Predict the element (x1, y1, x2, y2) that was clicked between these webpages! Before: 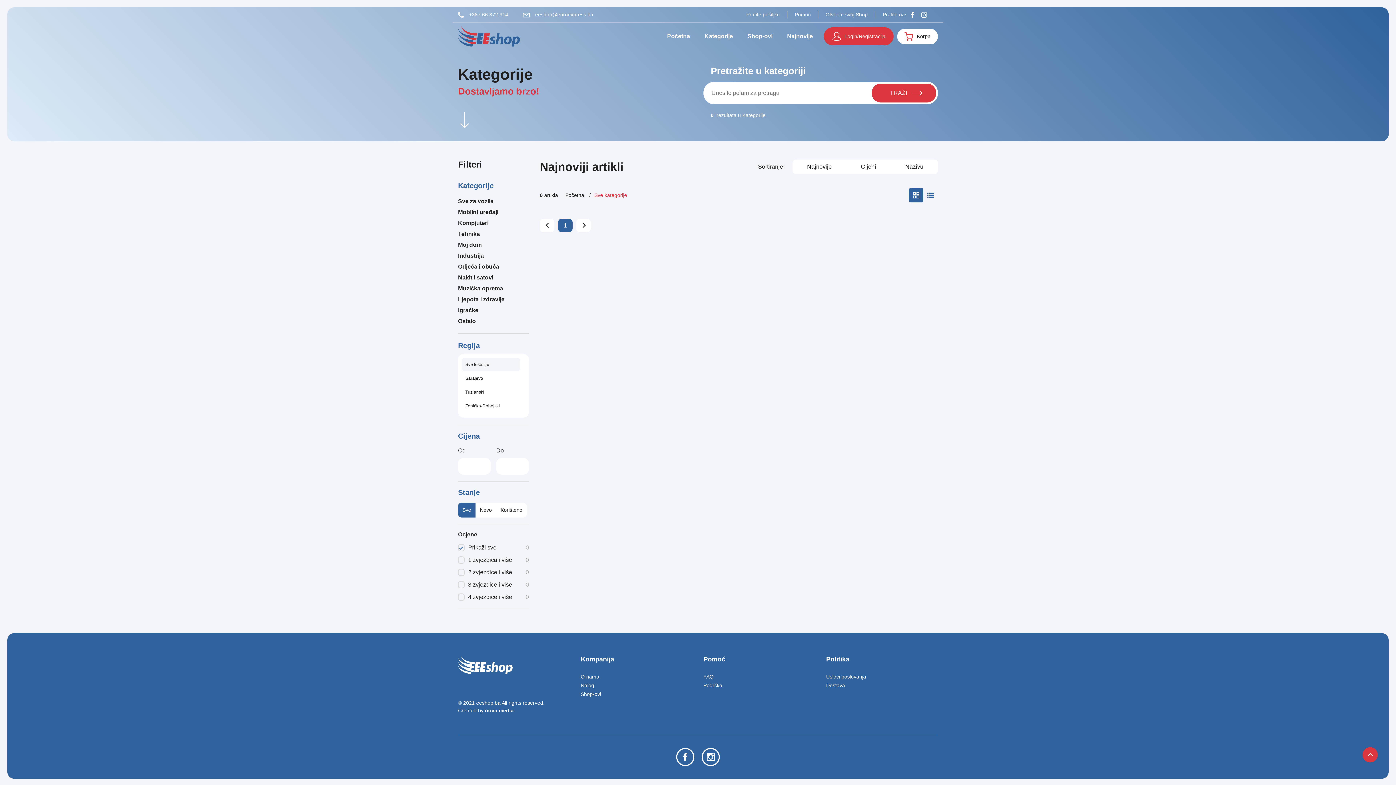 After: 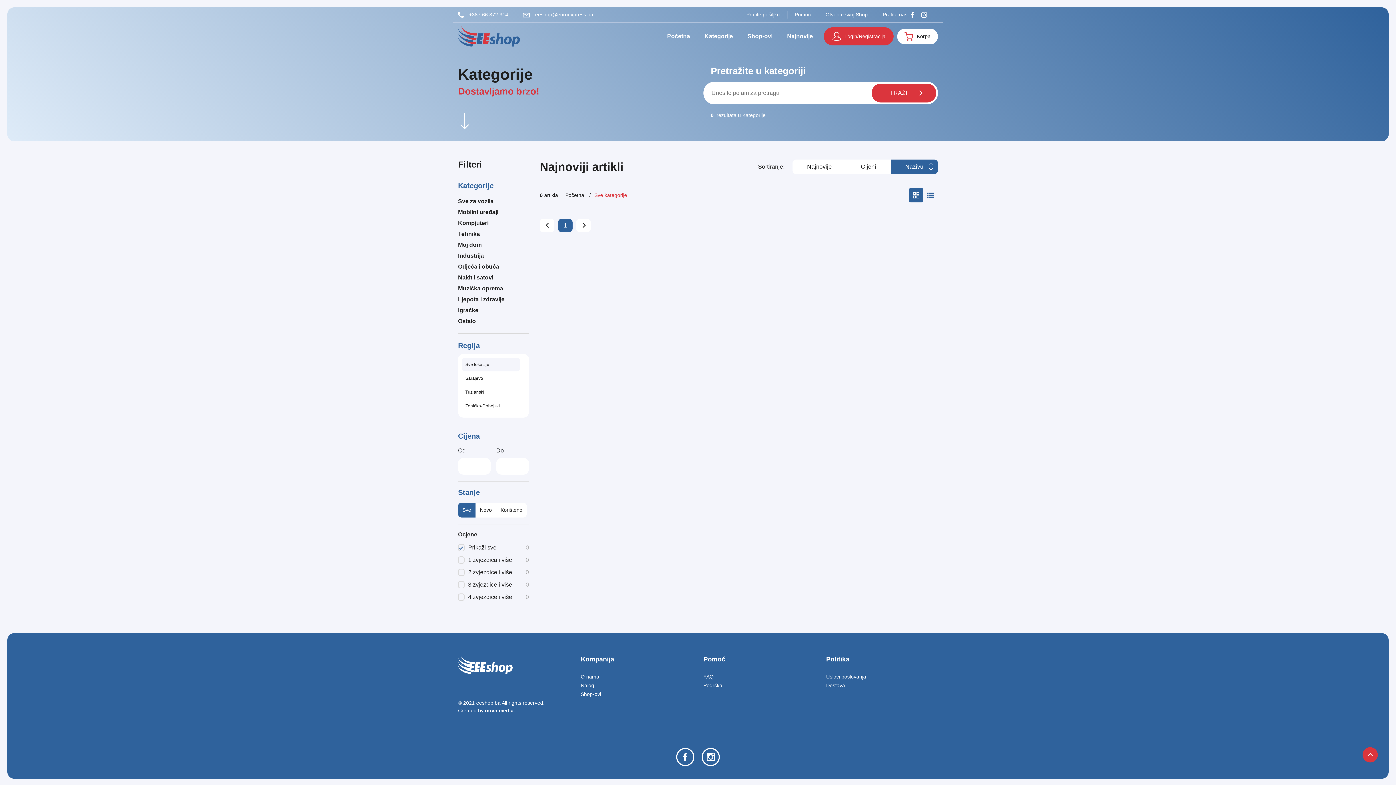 Action: label: Nazivu bbox: (890, 163, 938, 169)